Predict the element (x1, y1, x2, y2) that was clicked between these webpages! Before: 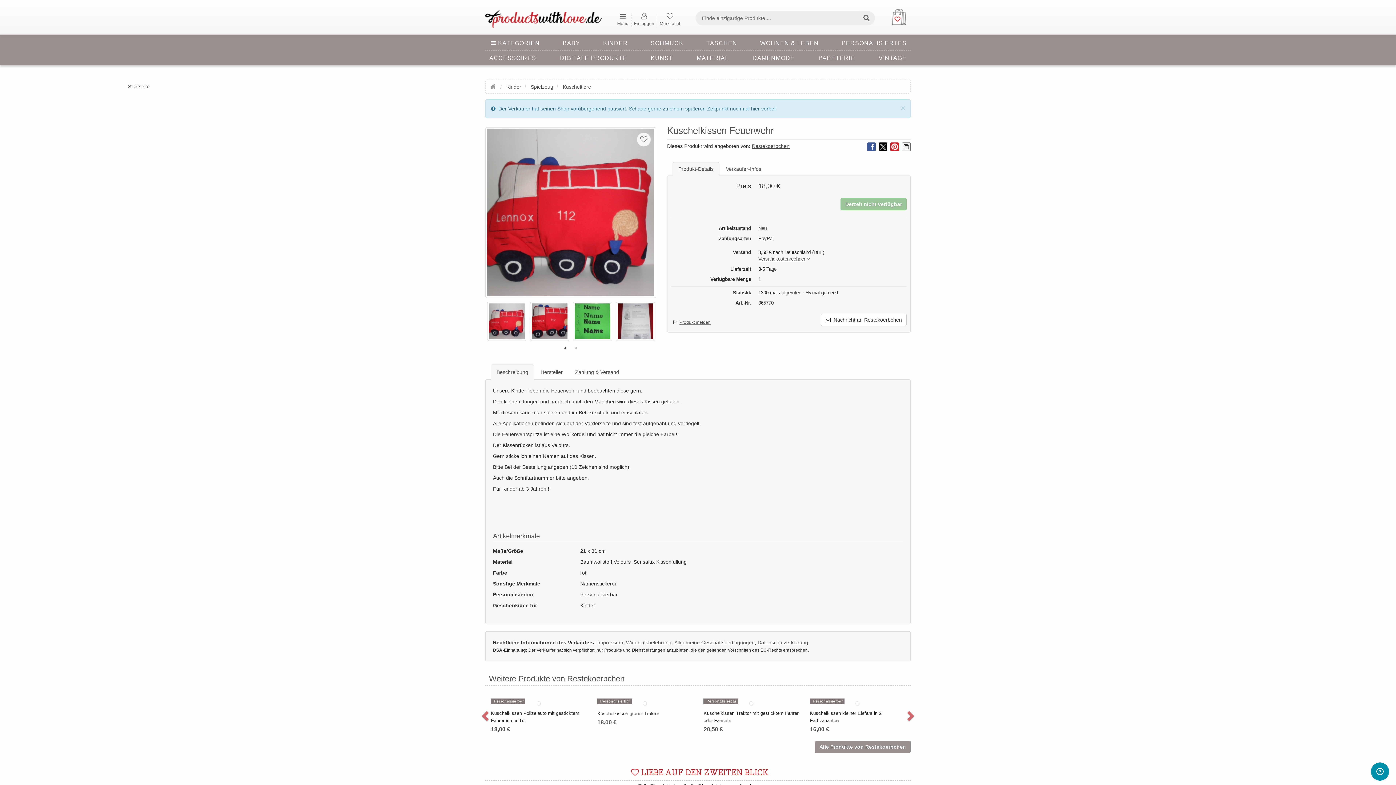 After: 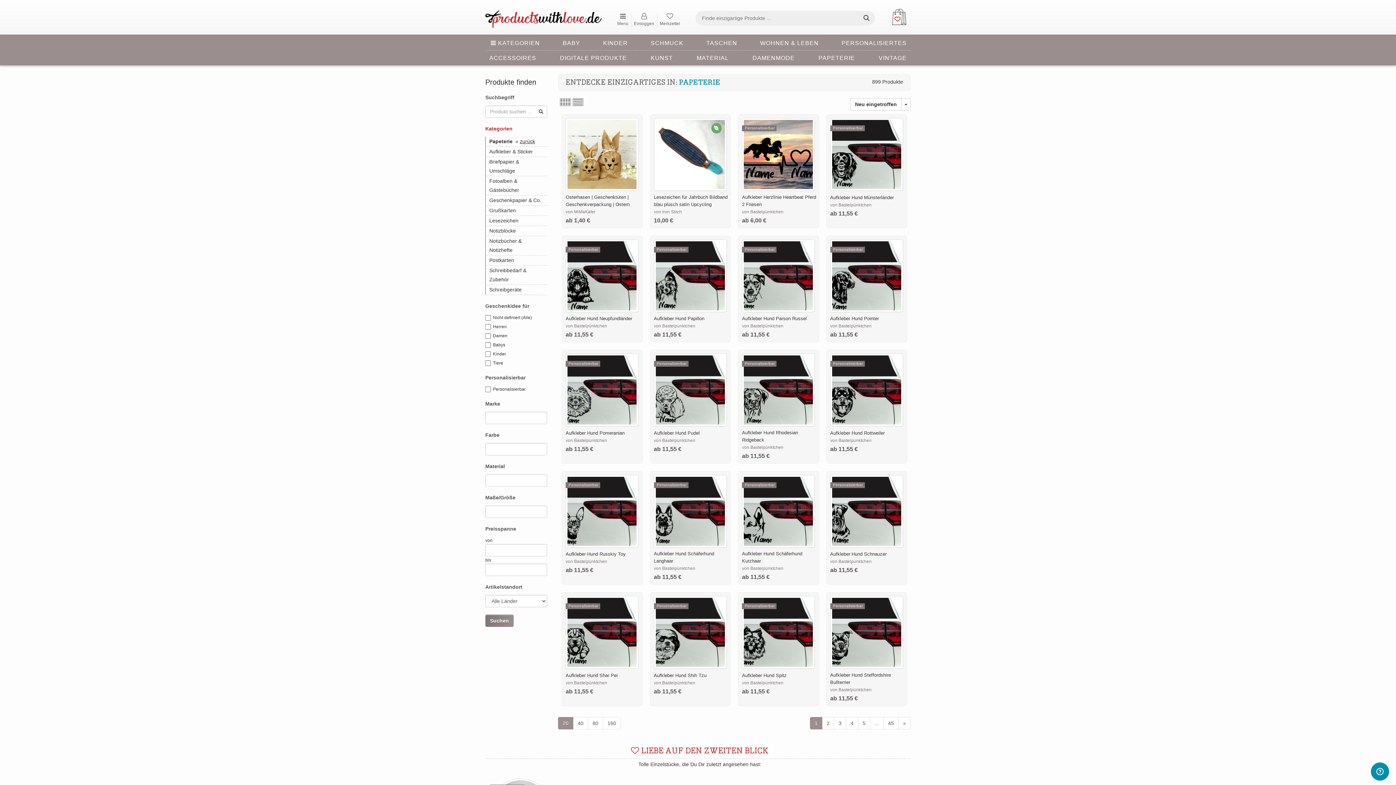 Action: bbox: (818, 54, 855, 62) label: PAPETERIE